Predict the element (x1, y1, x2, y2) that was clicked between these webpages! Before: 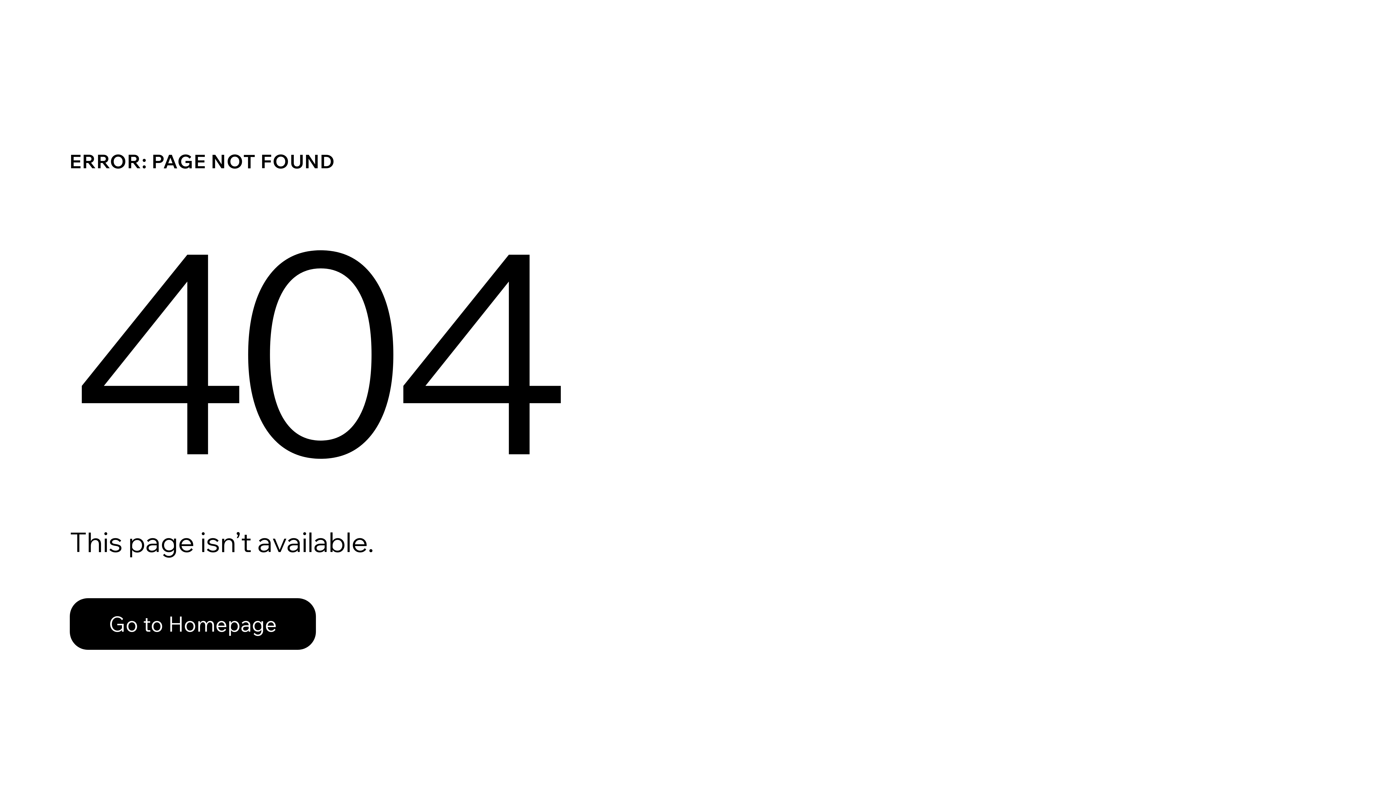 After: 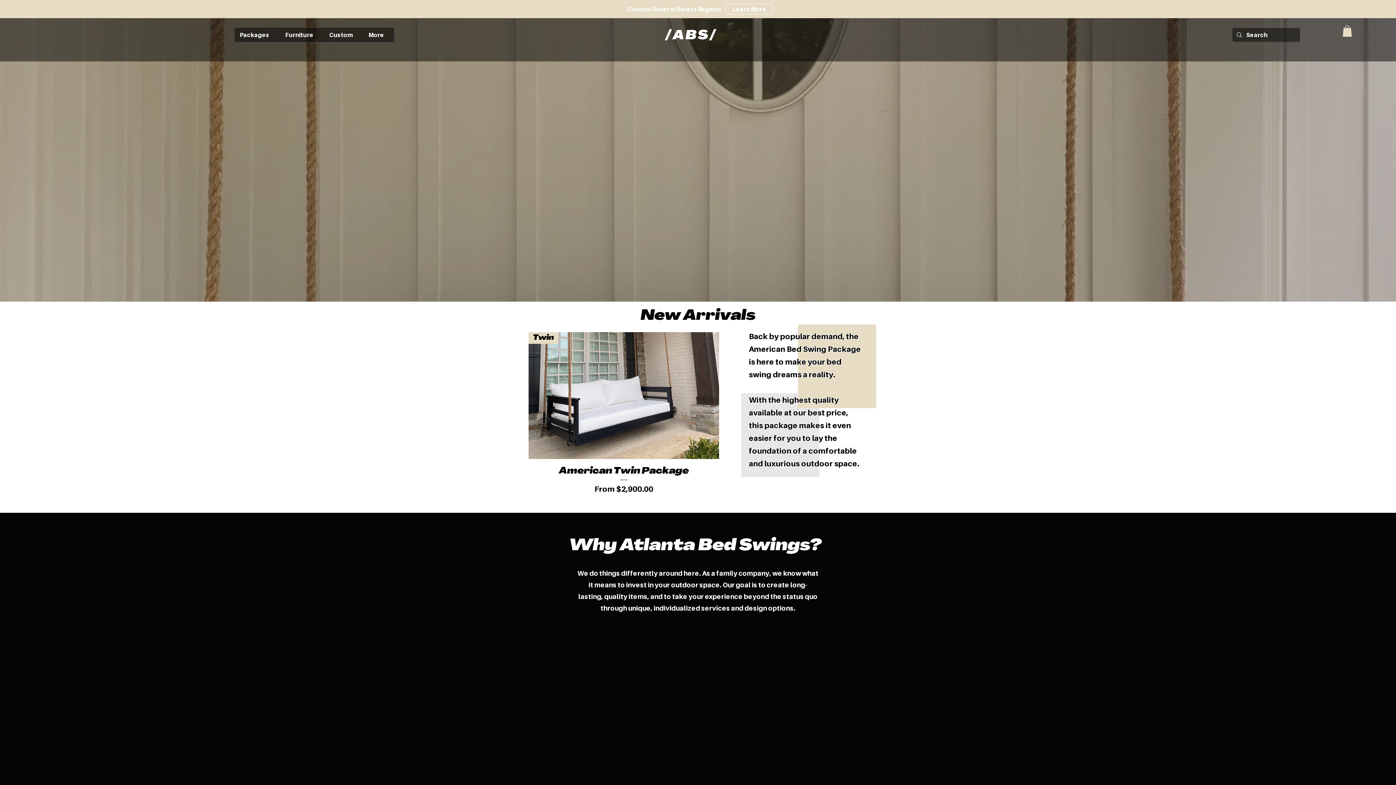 Action: bbox: (69, 582, 768, 659) label: Go to Homepage